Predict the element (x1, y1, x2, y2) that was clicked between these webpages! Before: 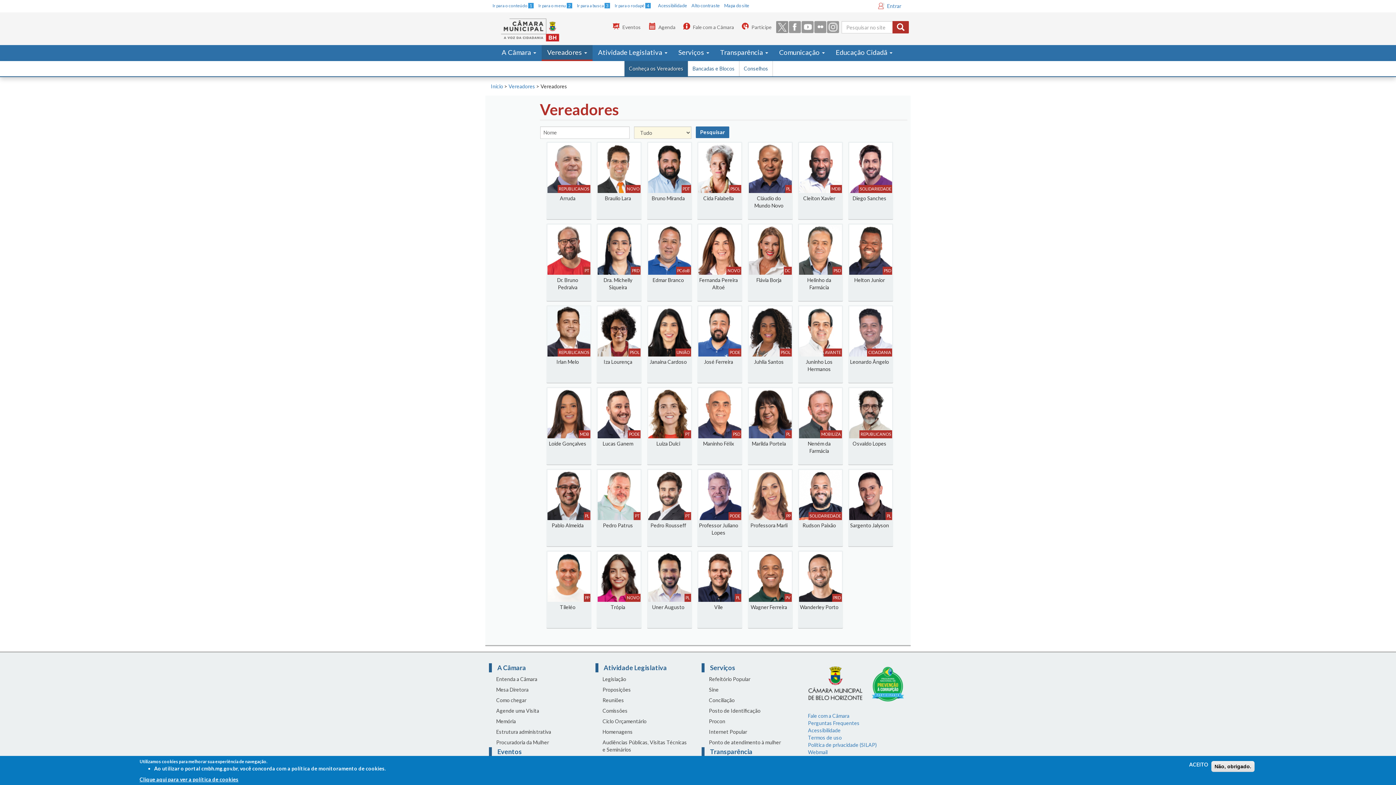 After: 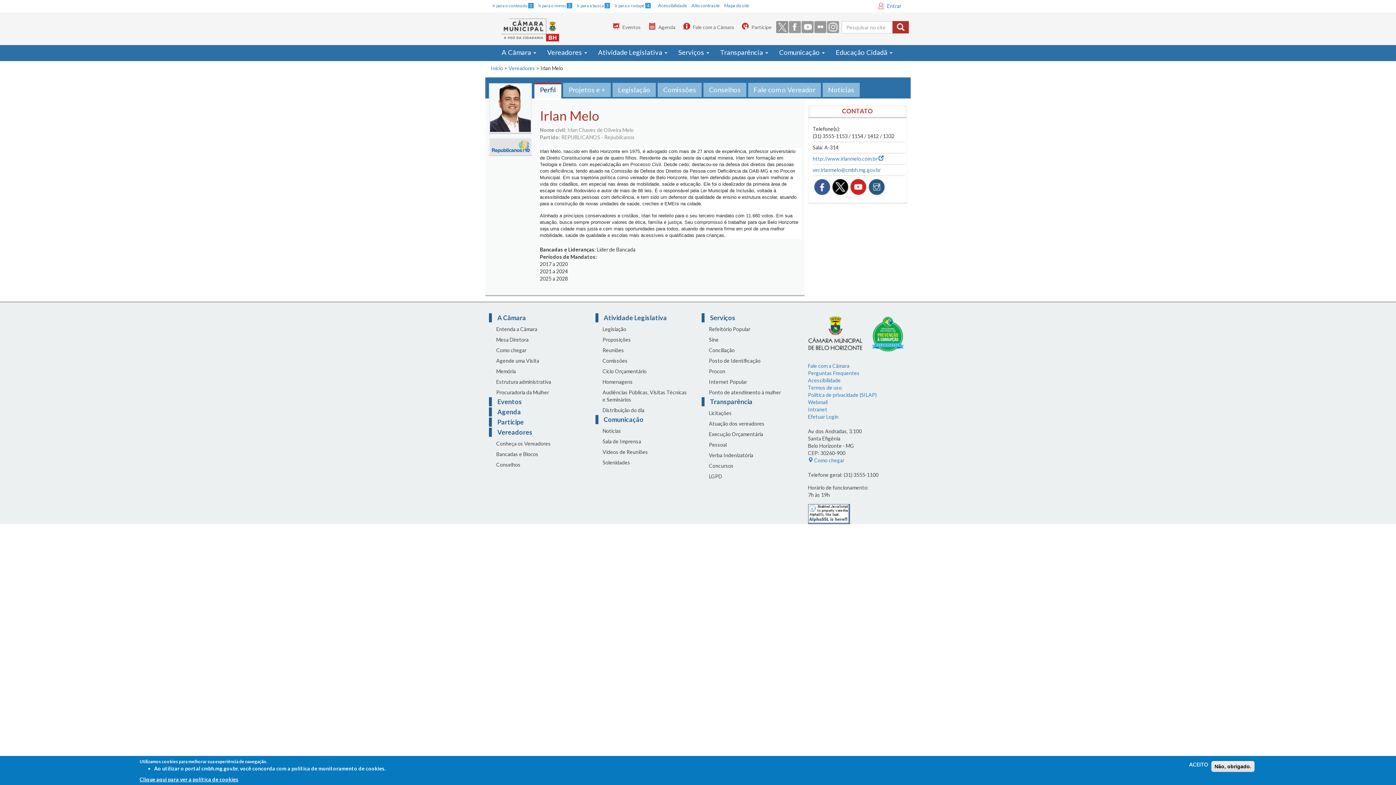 Action: bbox: (547, 306, 590, 356)